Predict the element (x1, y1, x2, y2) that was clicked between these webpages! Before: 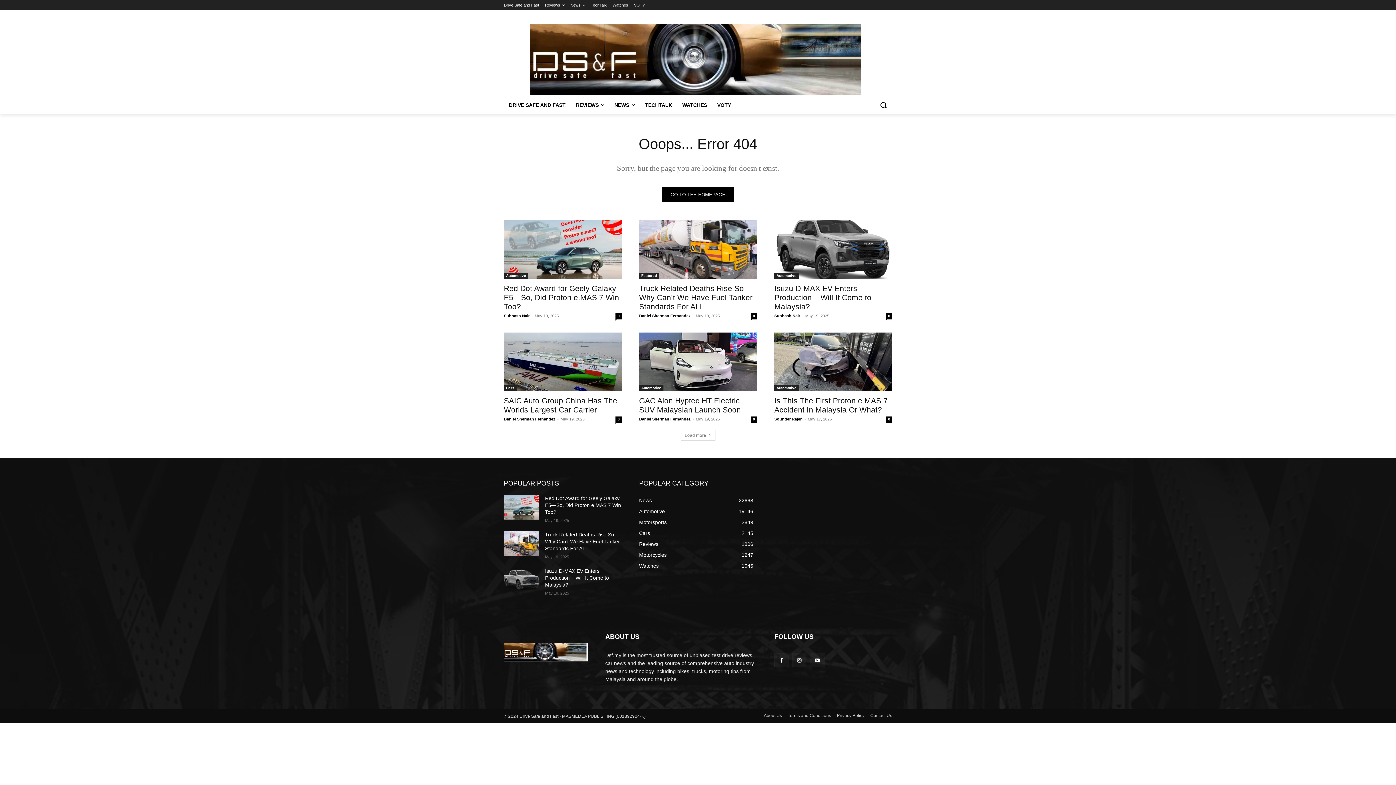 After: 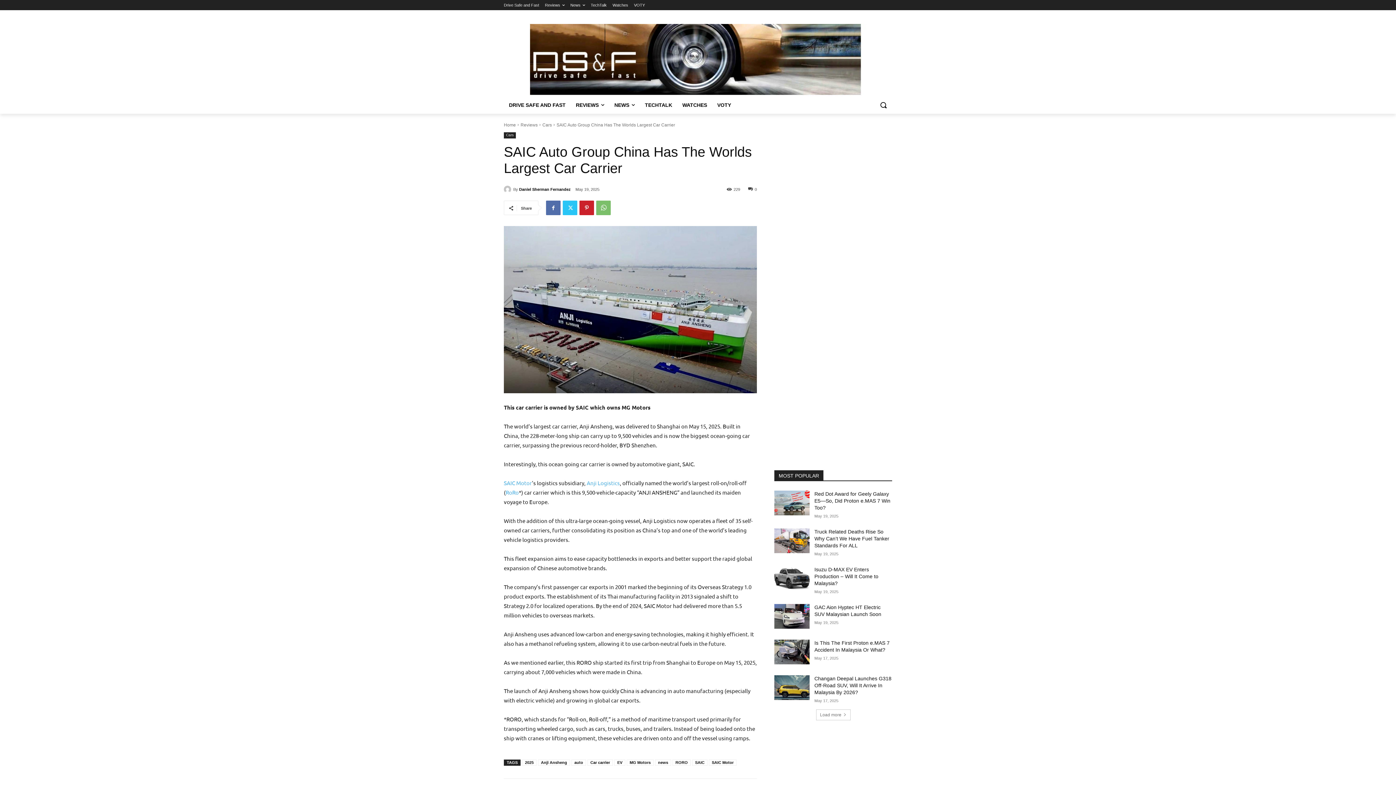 Action: bbox: (504, 332, 621, 391)